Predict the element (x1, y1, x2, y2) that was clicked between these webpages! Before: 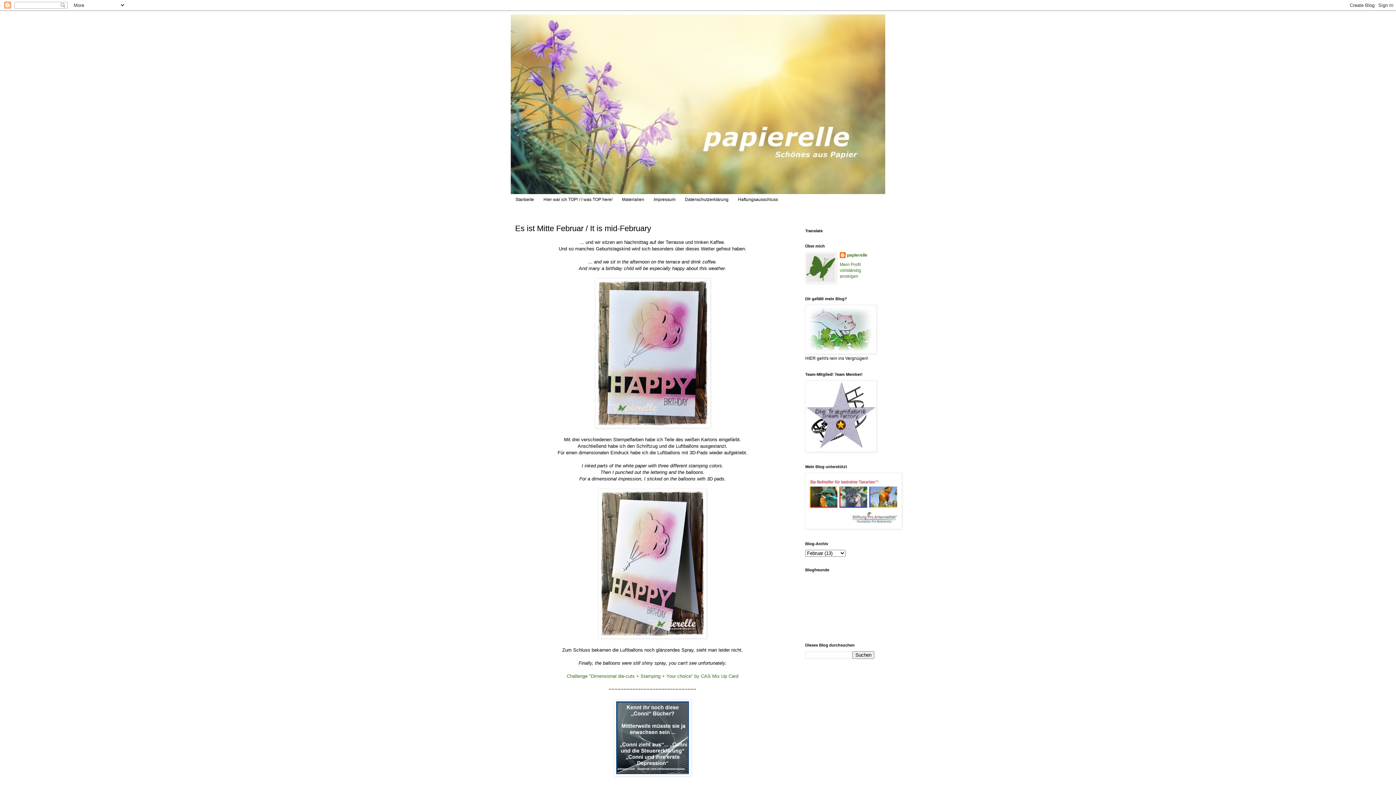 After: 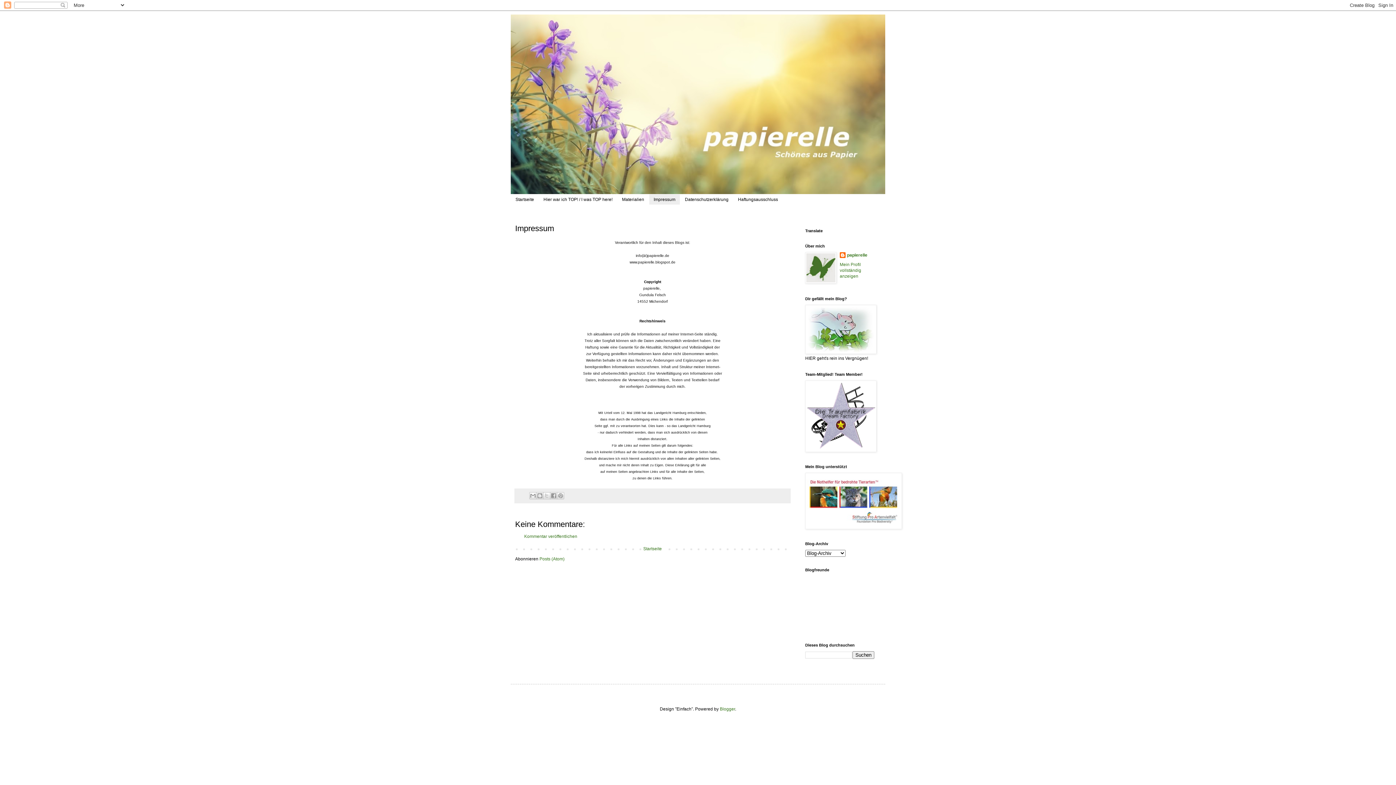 Action: bbox: (649, 194, 680, 204) label: Impressum